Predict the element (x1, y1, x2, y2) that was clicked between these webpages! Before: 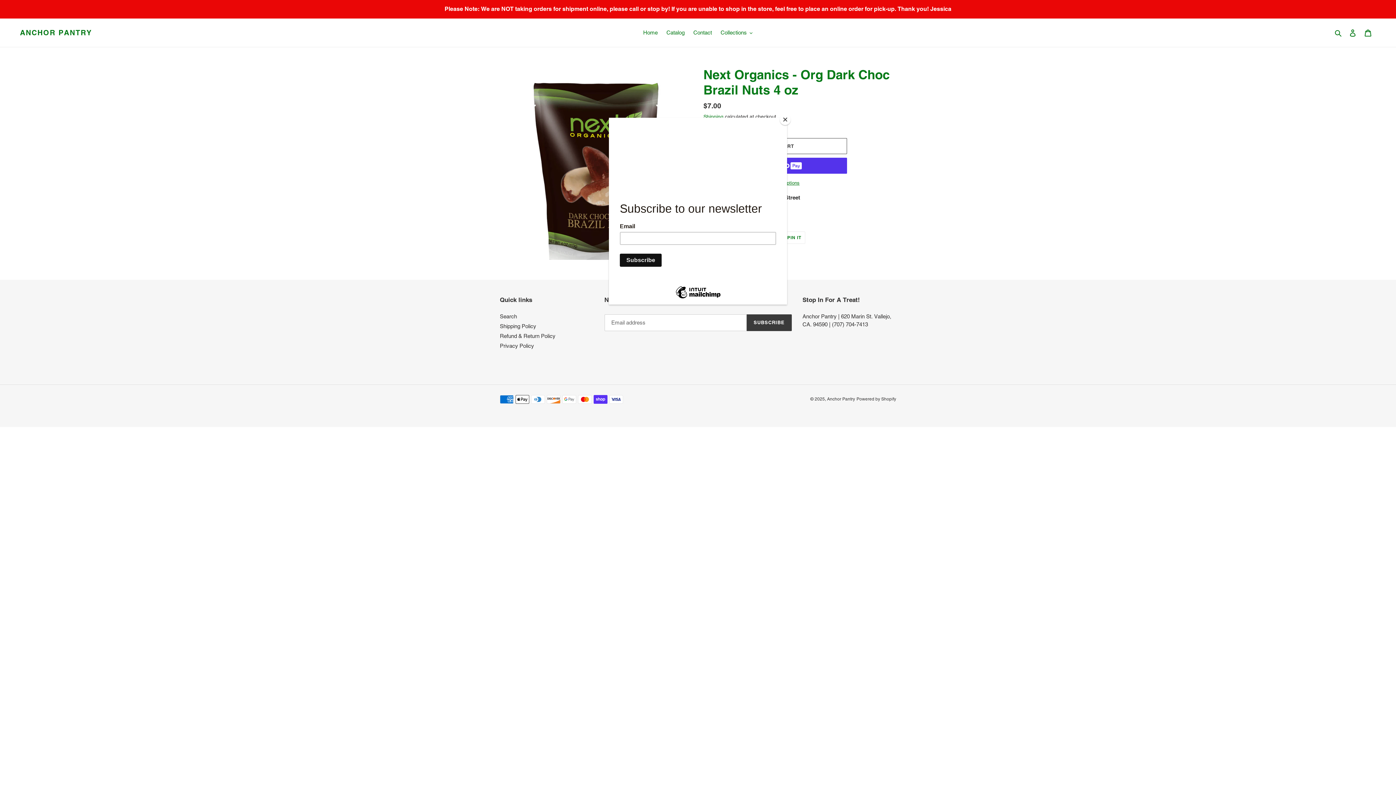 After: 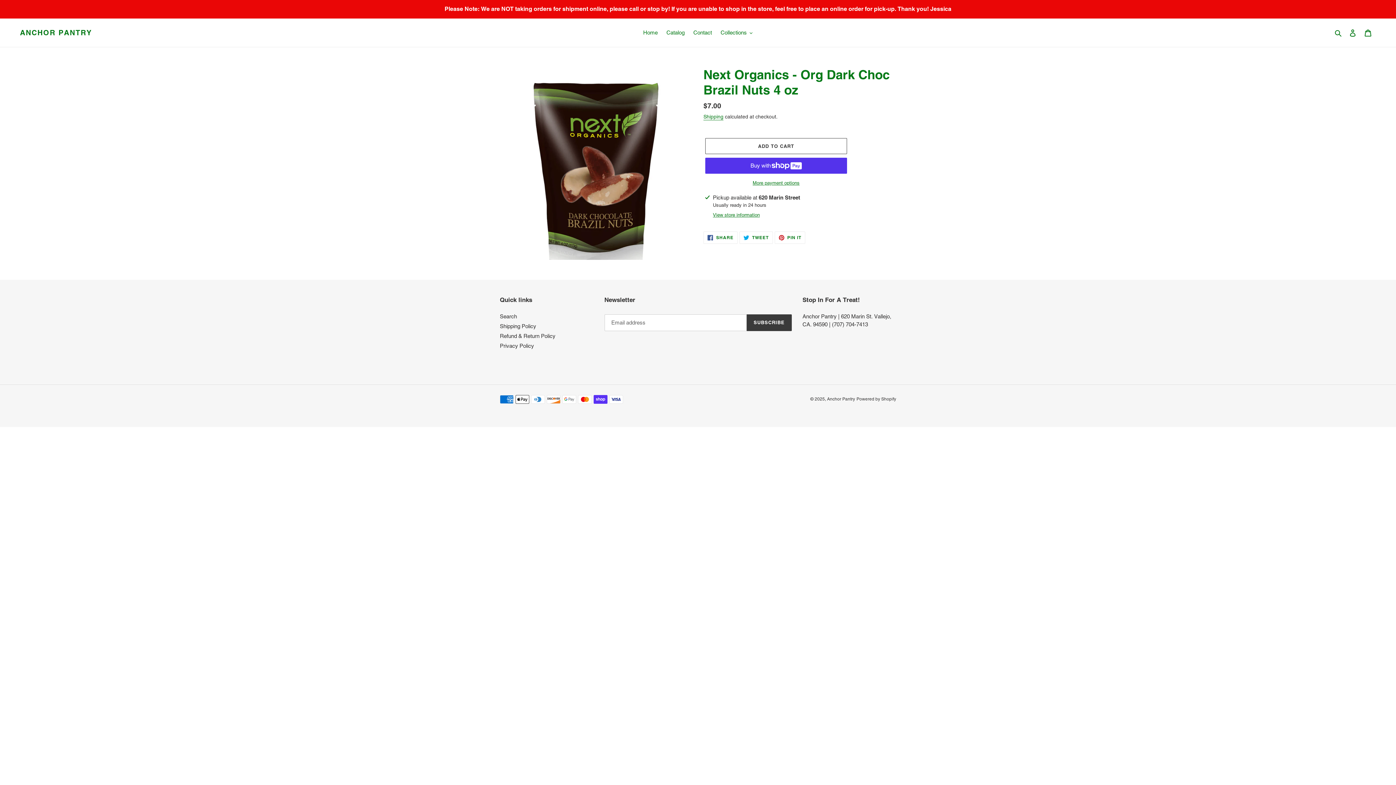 Action: bbox: (780, 114, 790, 125) label: Close